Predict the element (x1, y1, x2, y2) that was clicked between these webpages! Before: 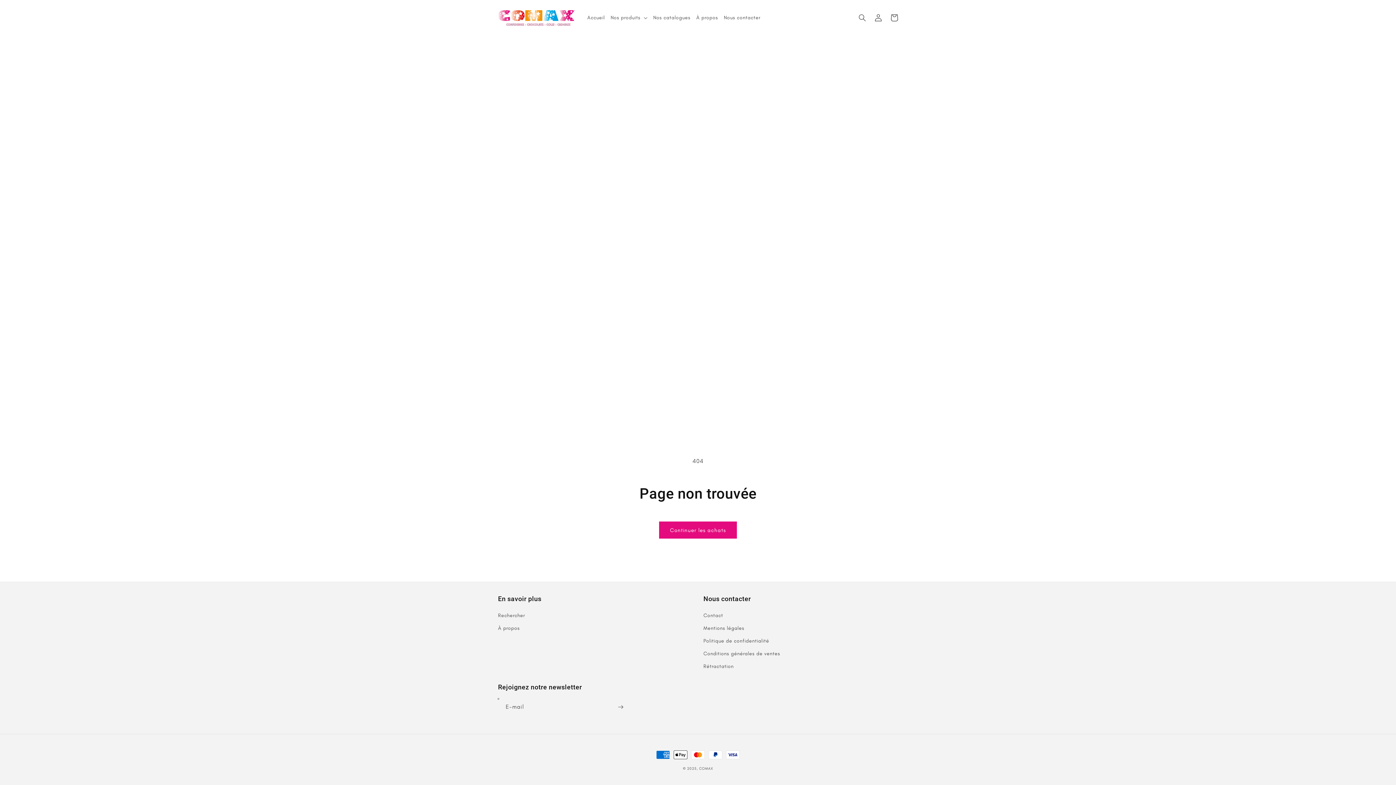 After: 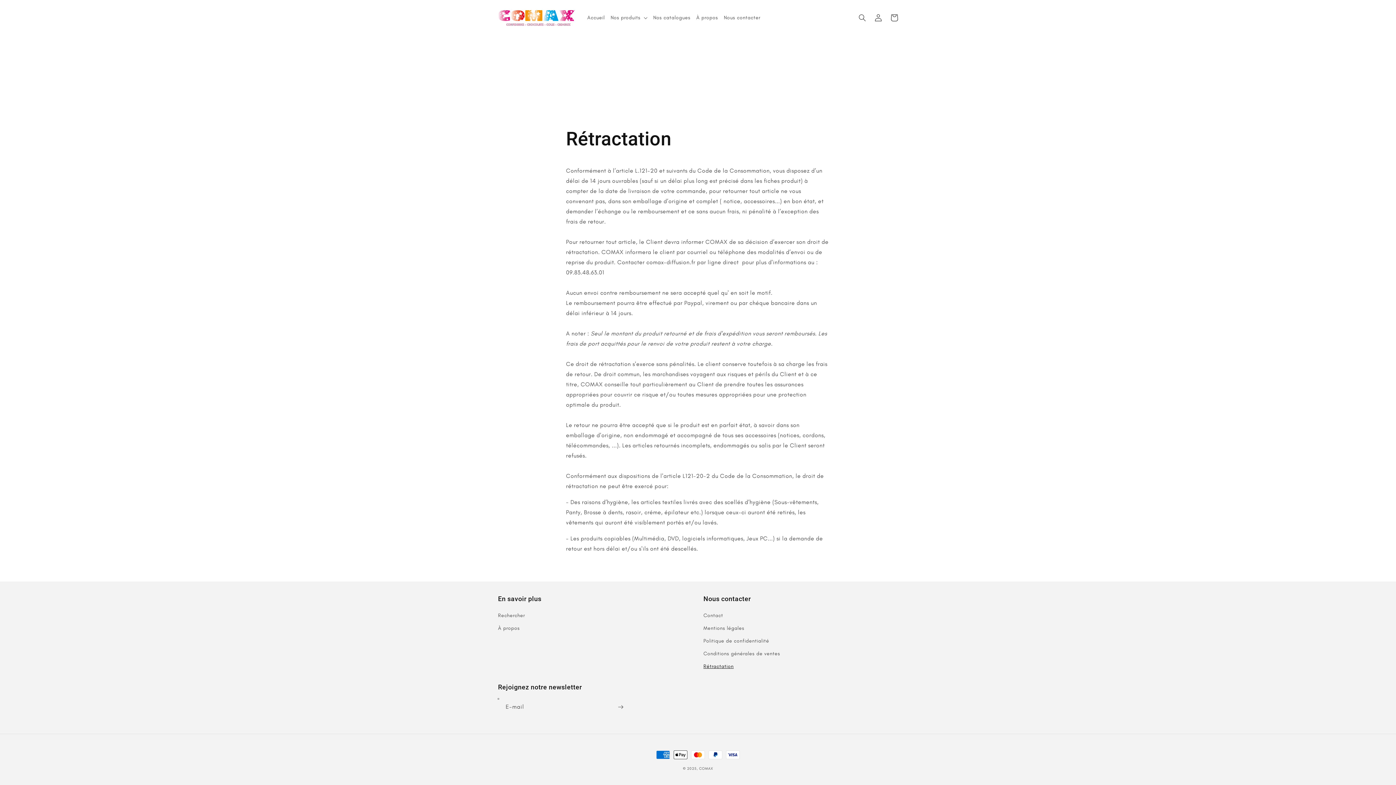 Action: label: Rétractation bbox: (703, 660, 733, 673)